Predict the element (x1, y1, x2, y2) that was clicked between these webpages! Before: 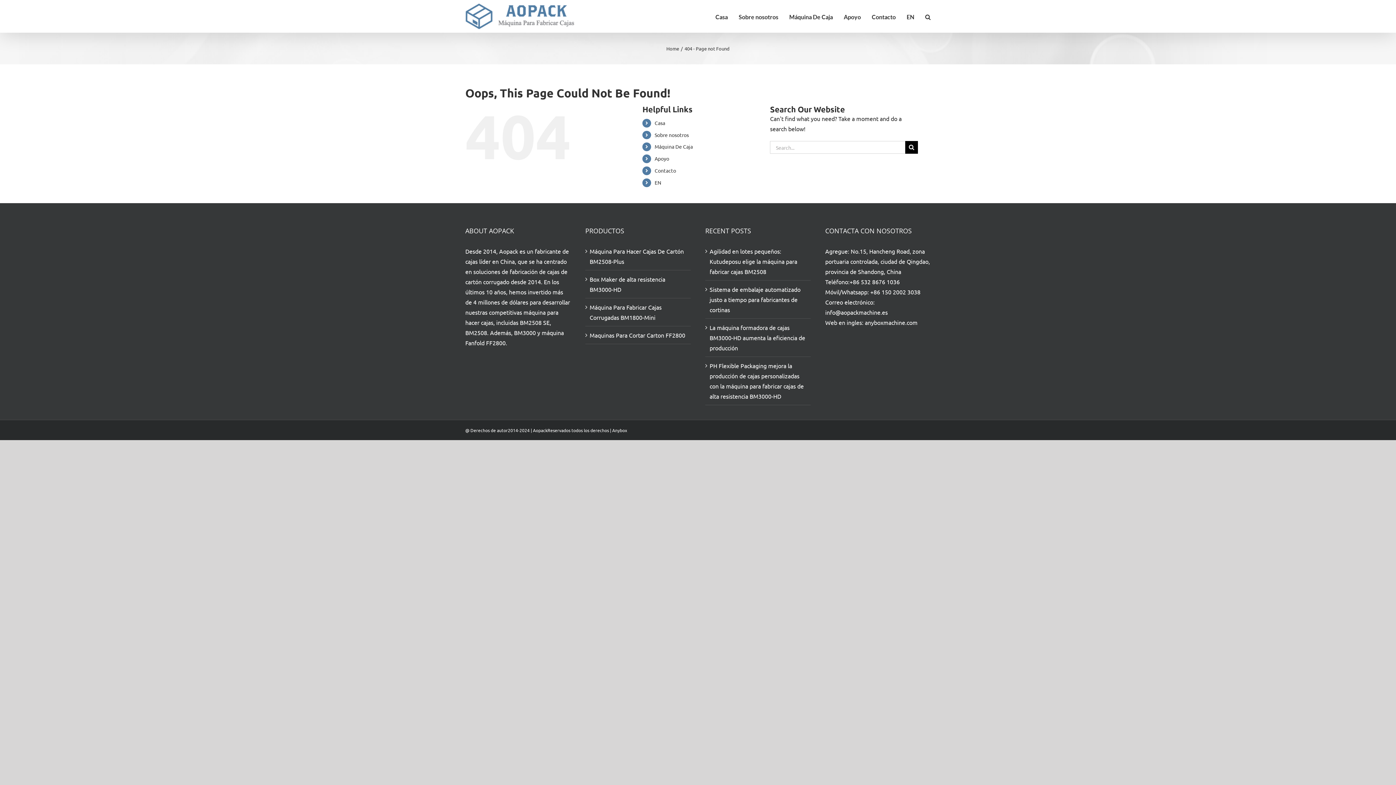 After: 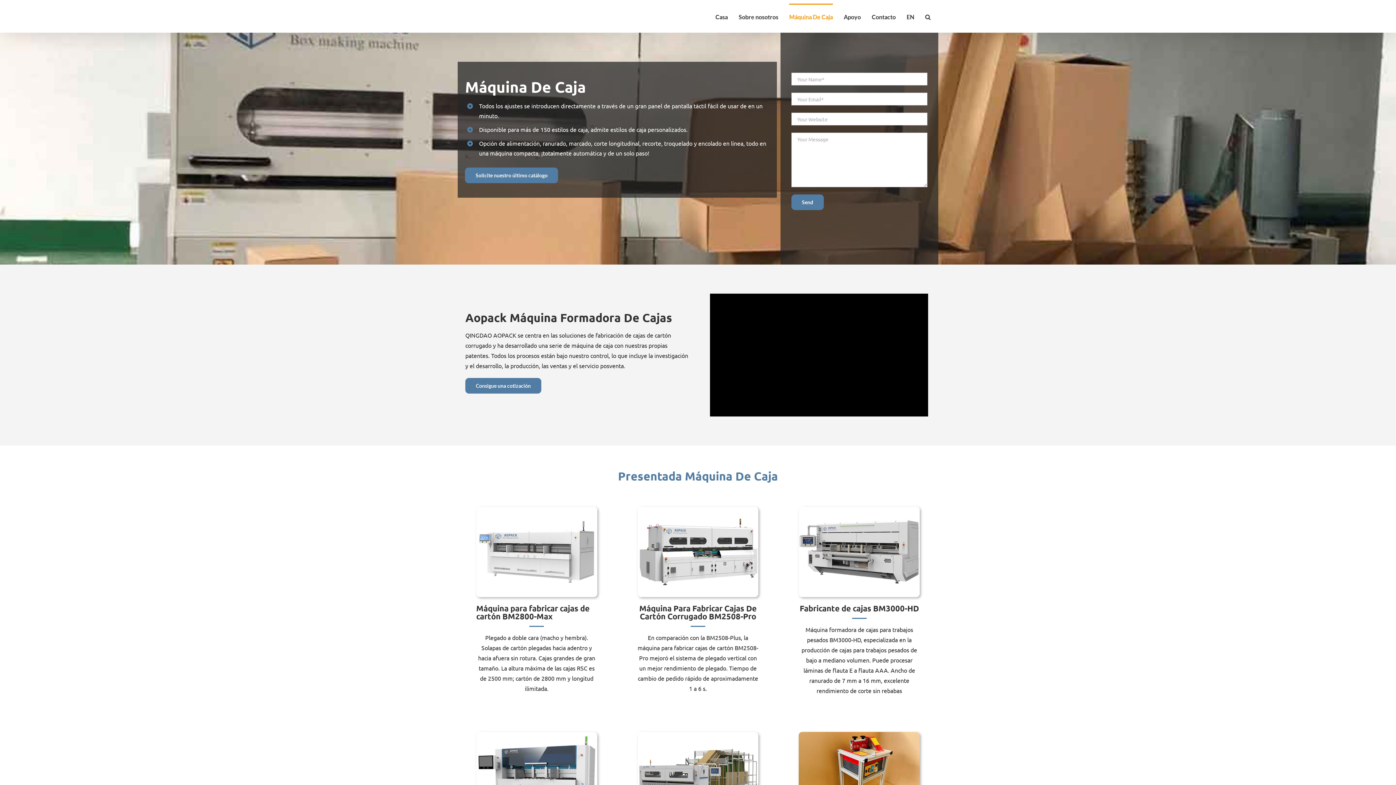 Action: label: Máquina De Caja bbox: (789, 3, 833, 29)